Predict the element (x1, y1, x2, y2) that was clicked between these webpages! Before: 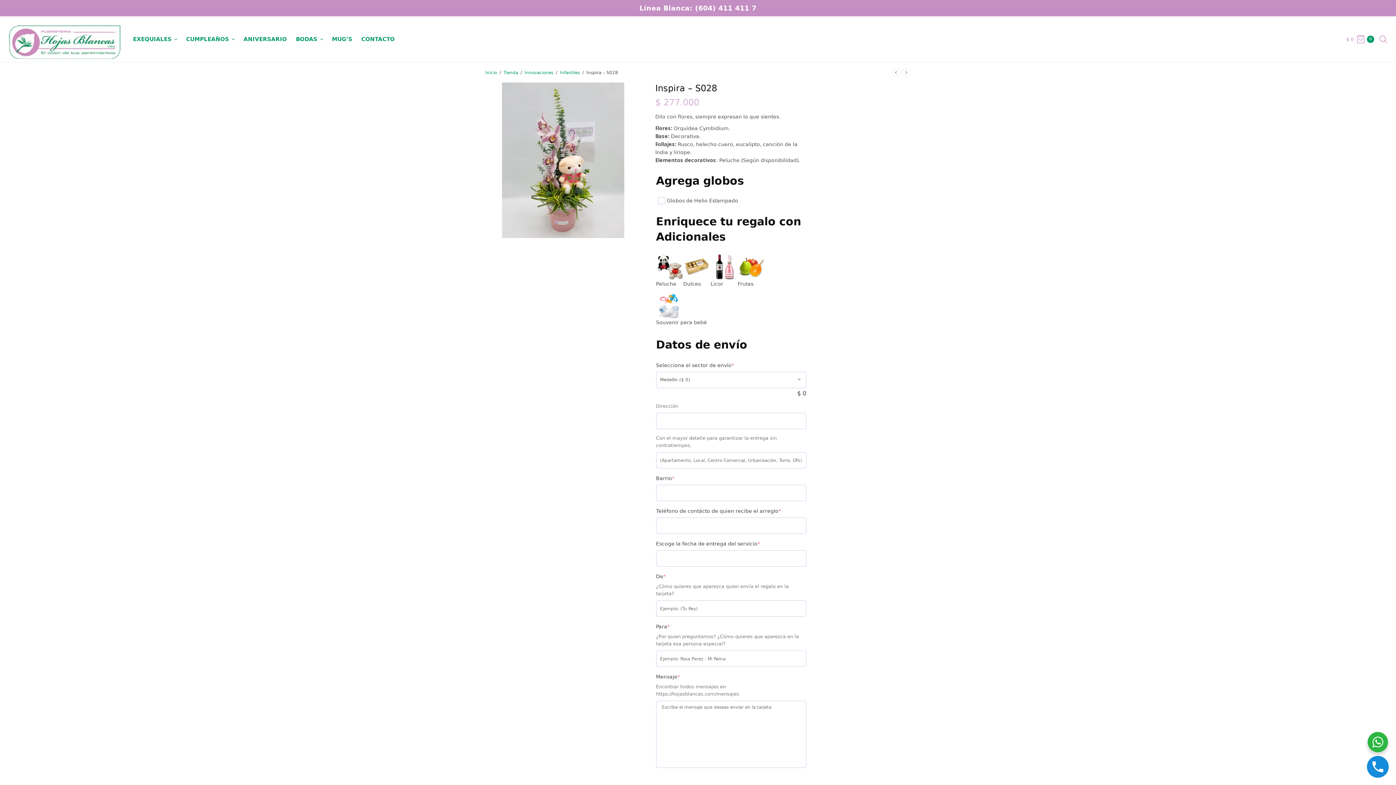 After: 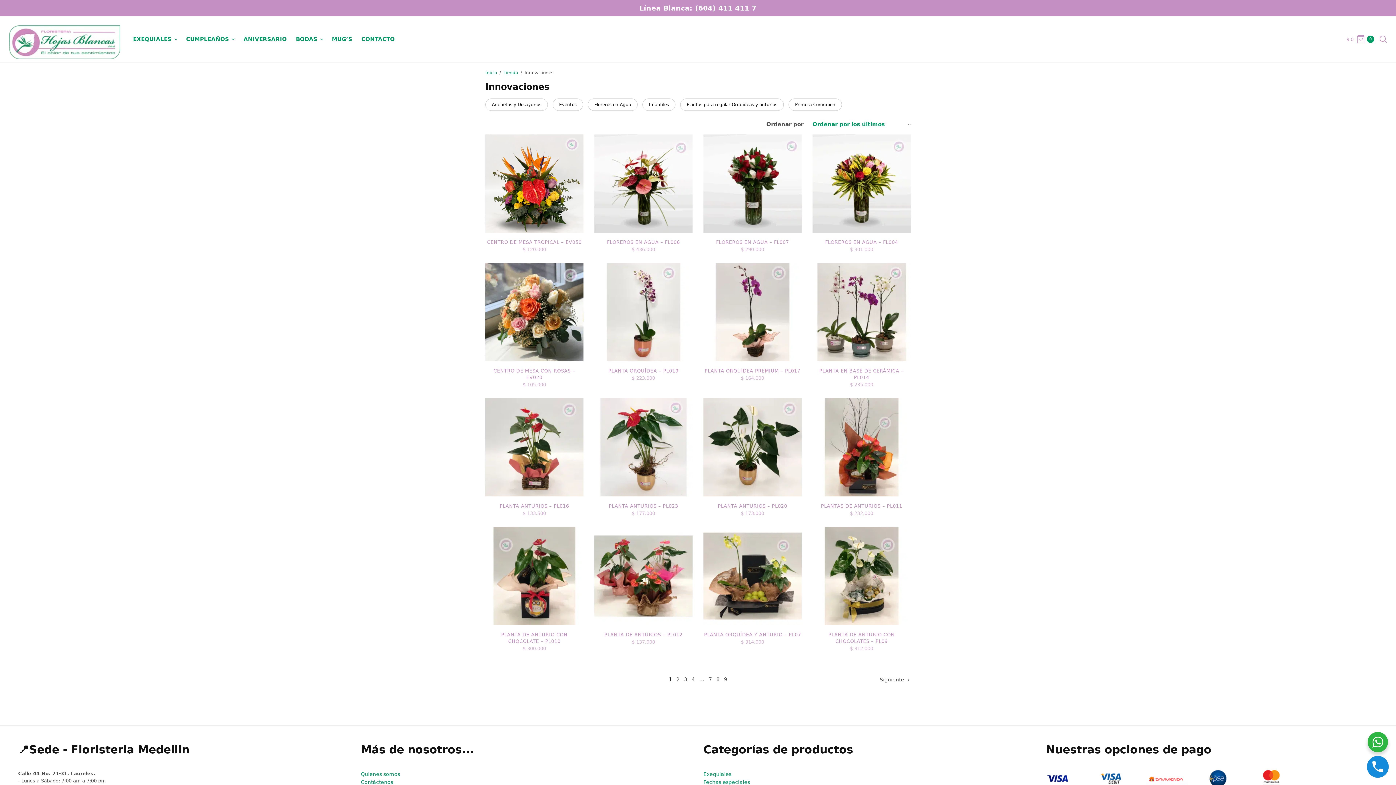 Action: label: Innovaciones bbox: (524, 70, 553, 75)